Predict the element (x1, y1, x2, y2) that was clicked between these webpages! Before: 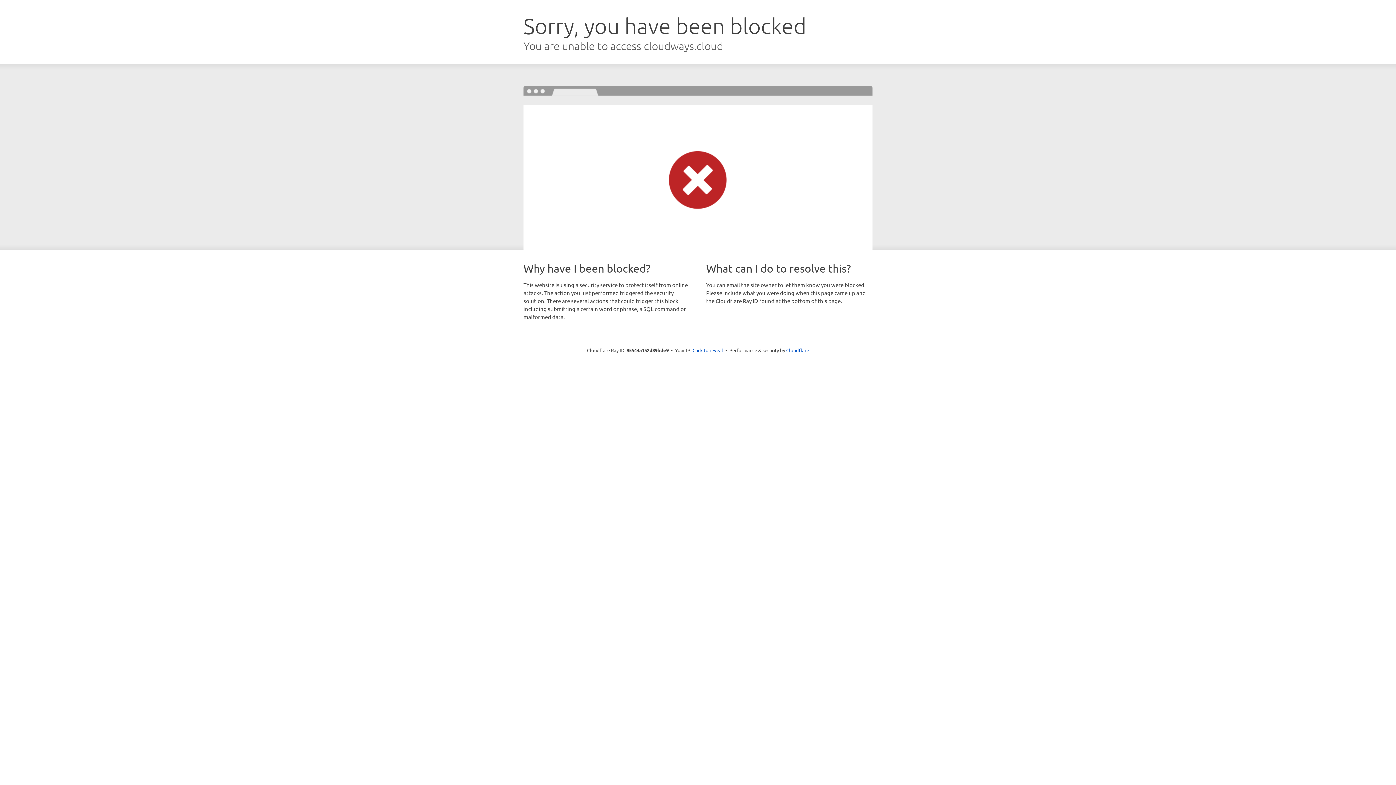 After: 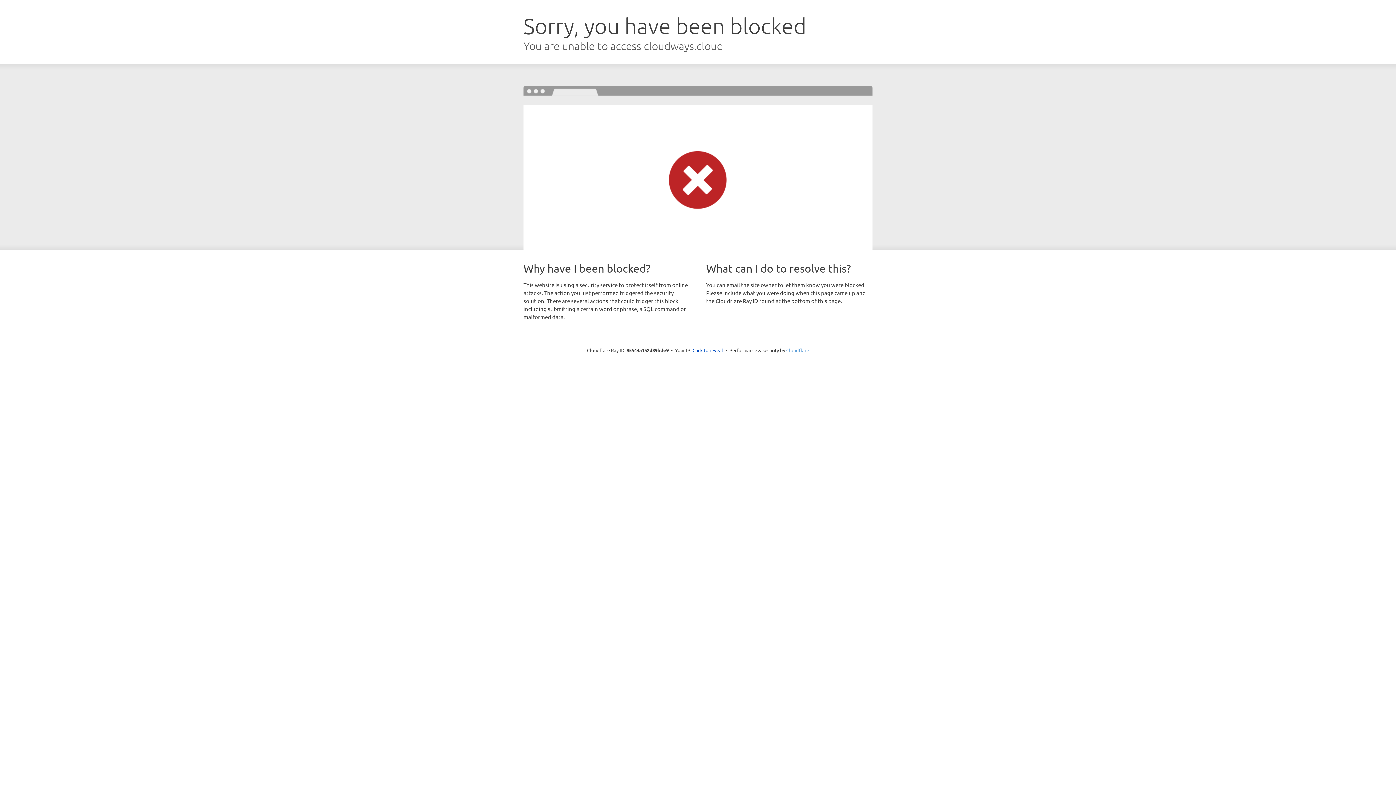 Action: label: Cloudflare bbox: (786, 347, 809, 353)